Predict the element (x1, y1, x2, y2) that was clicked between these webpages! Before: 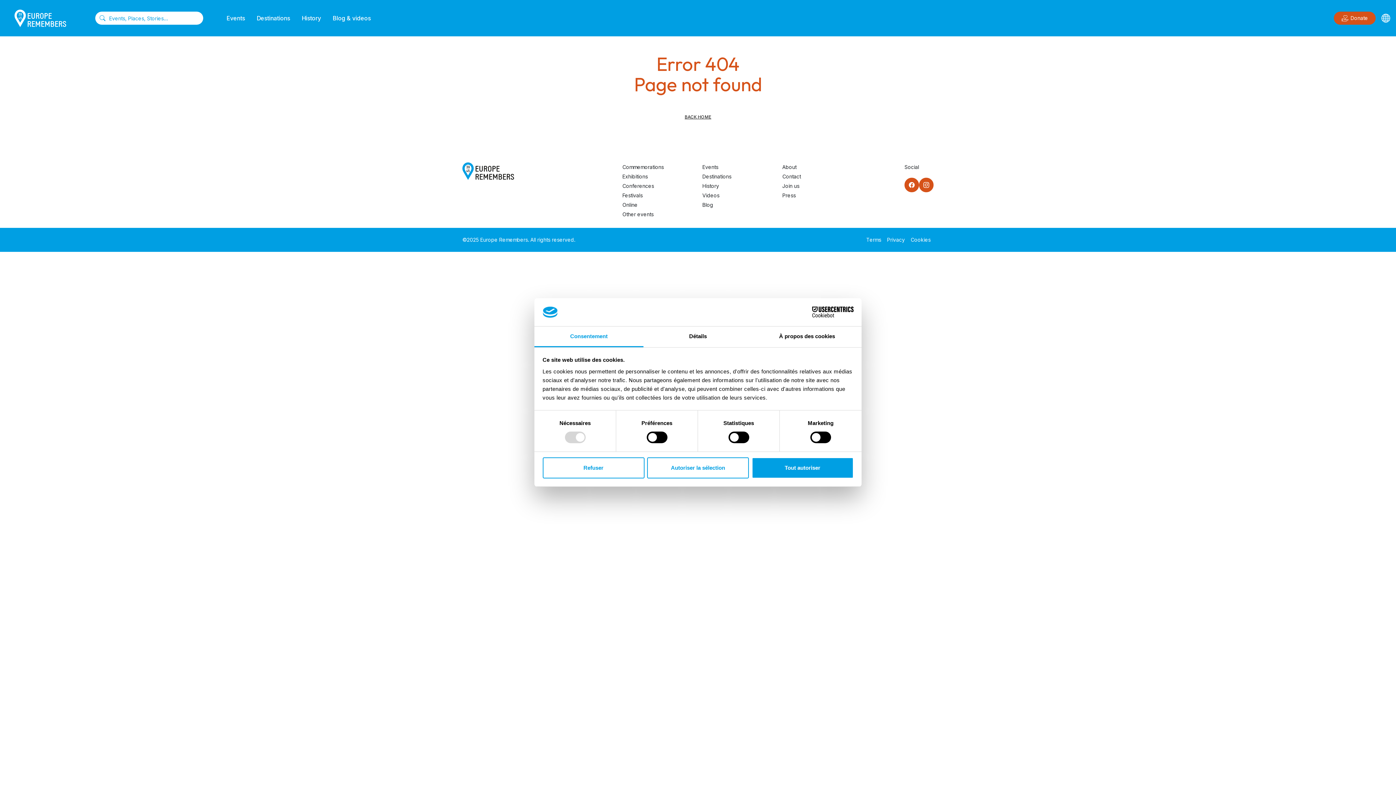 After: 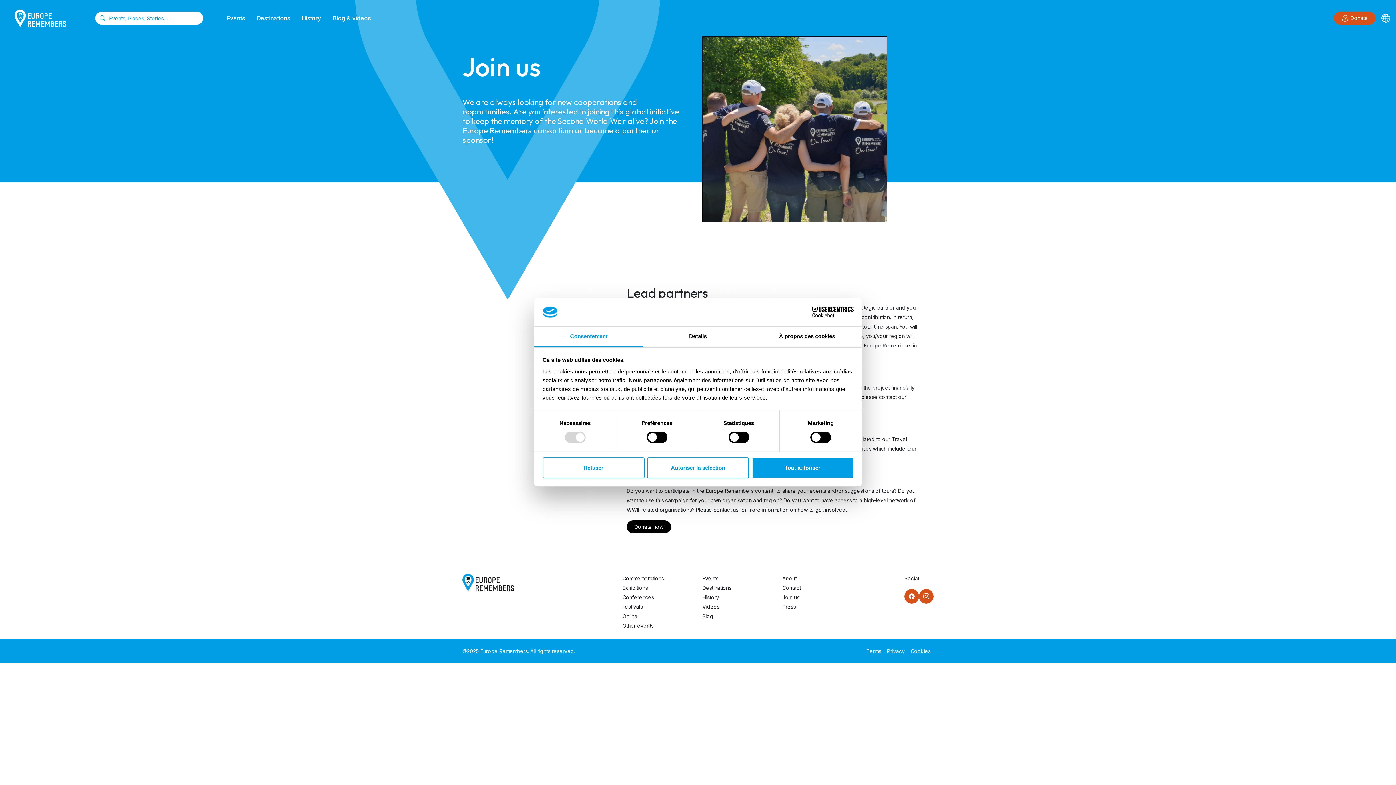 Action: label: Join us bbox: (782, 181, 853, 190)